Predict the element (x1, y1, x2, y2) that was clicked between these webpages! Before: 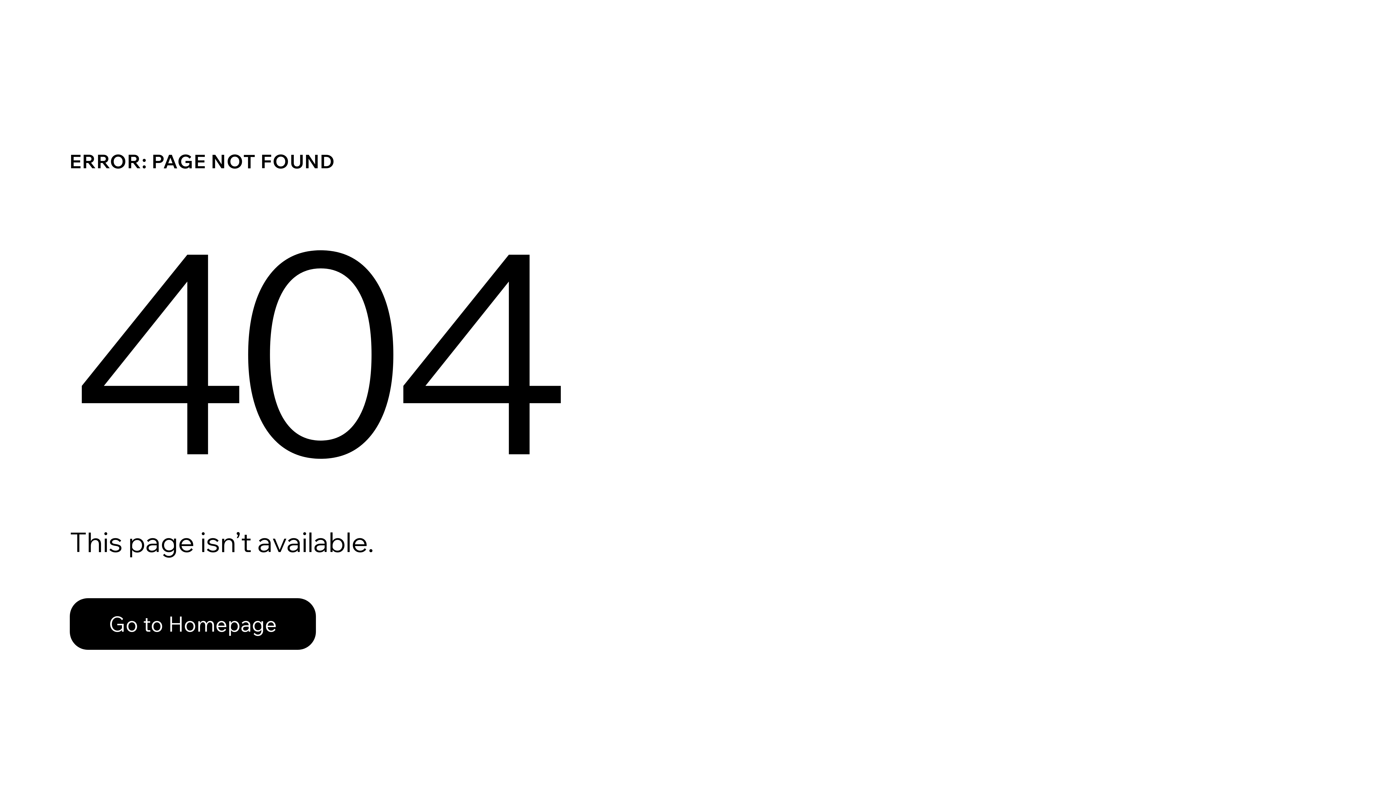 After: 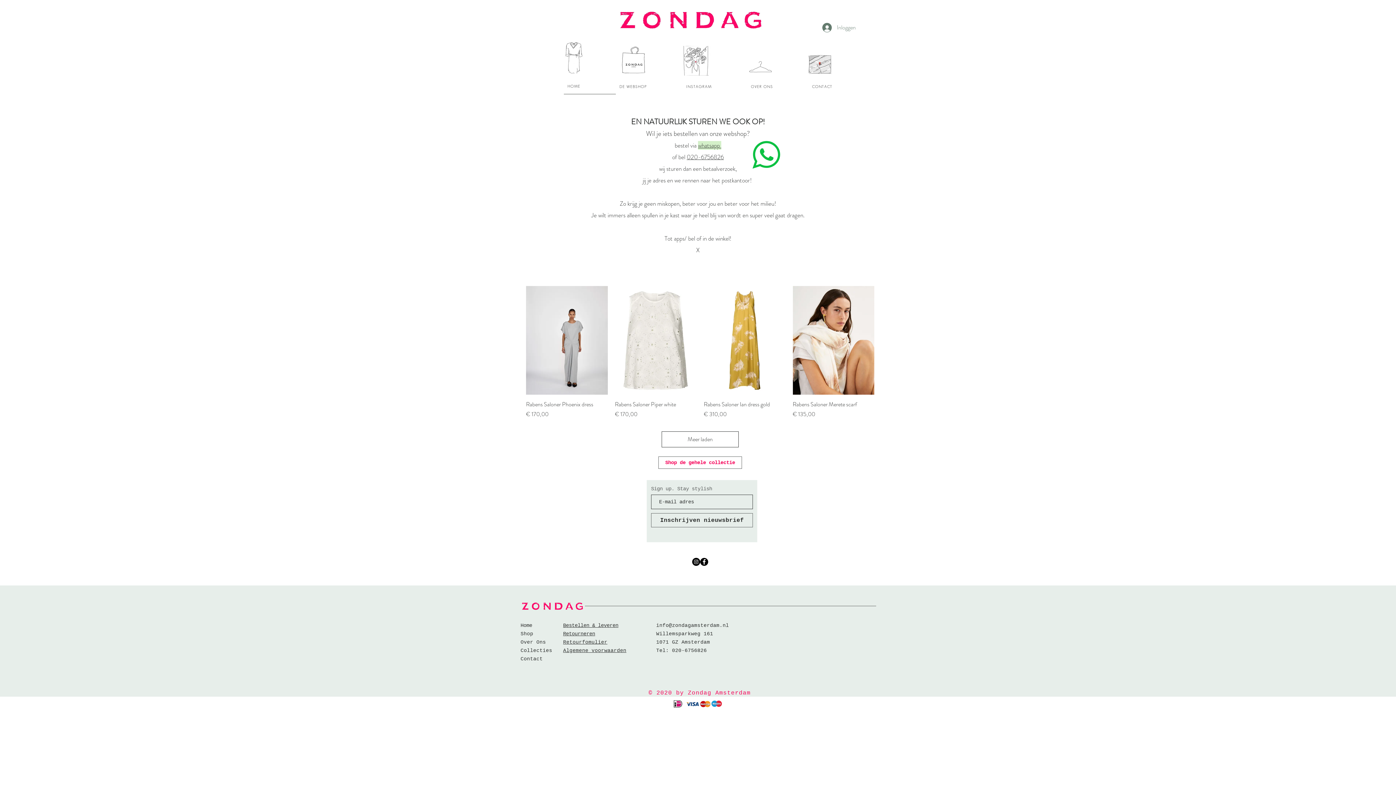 Action: label: Go to Homepage bbox: (69, 582, 768, 659)